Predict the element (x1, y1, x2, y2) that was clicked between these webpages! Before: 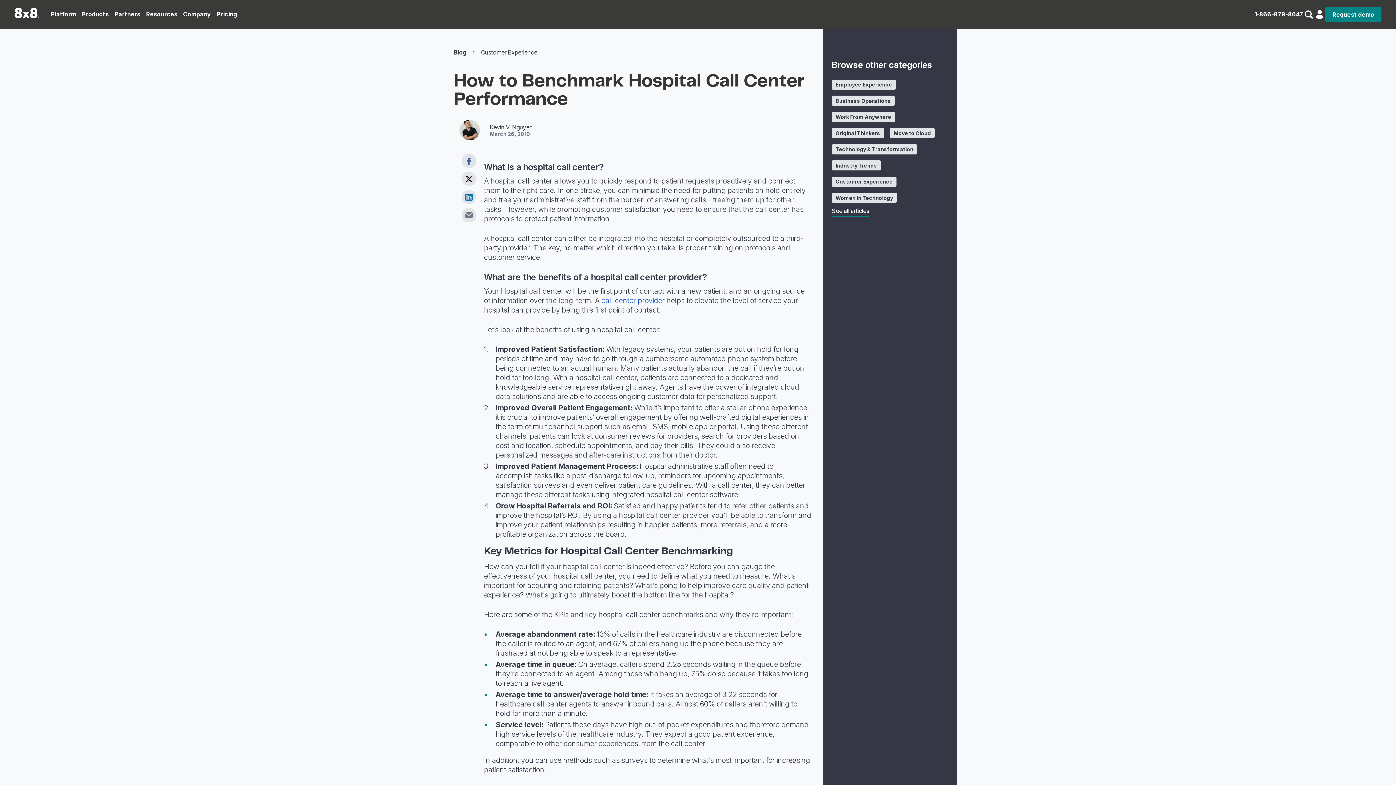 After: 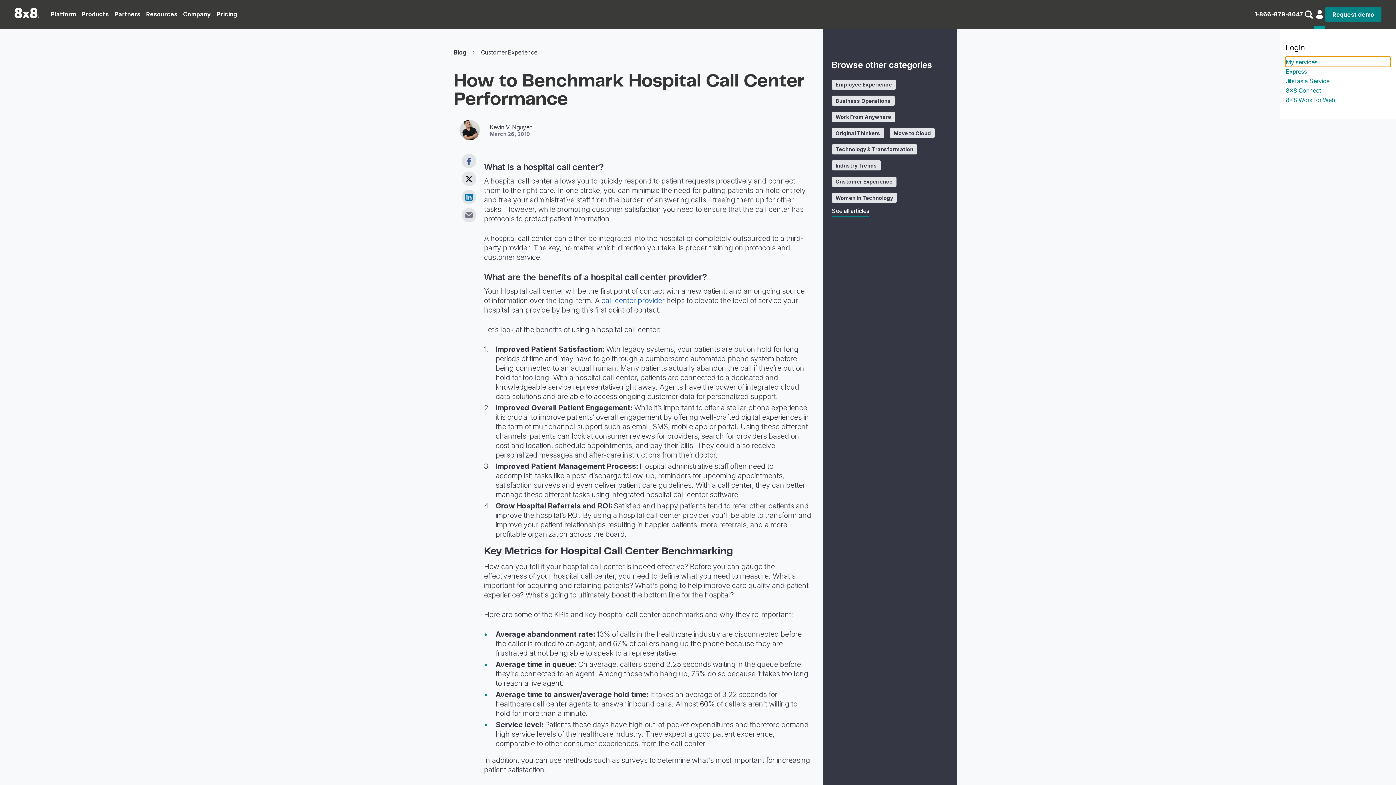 Action: label: user details bbox: (1314, 9, 1325, 28)